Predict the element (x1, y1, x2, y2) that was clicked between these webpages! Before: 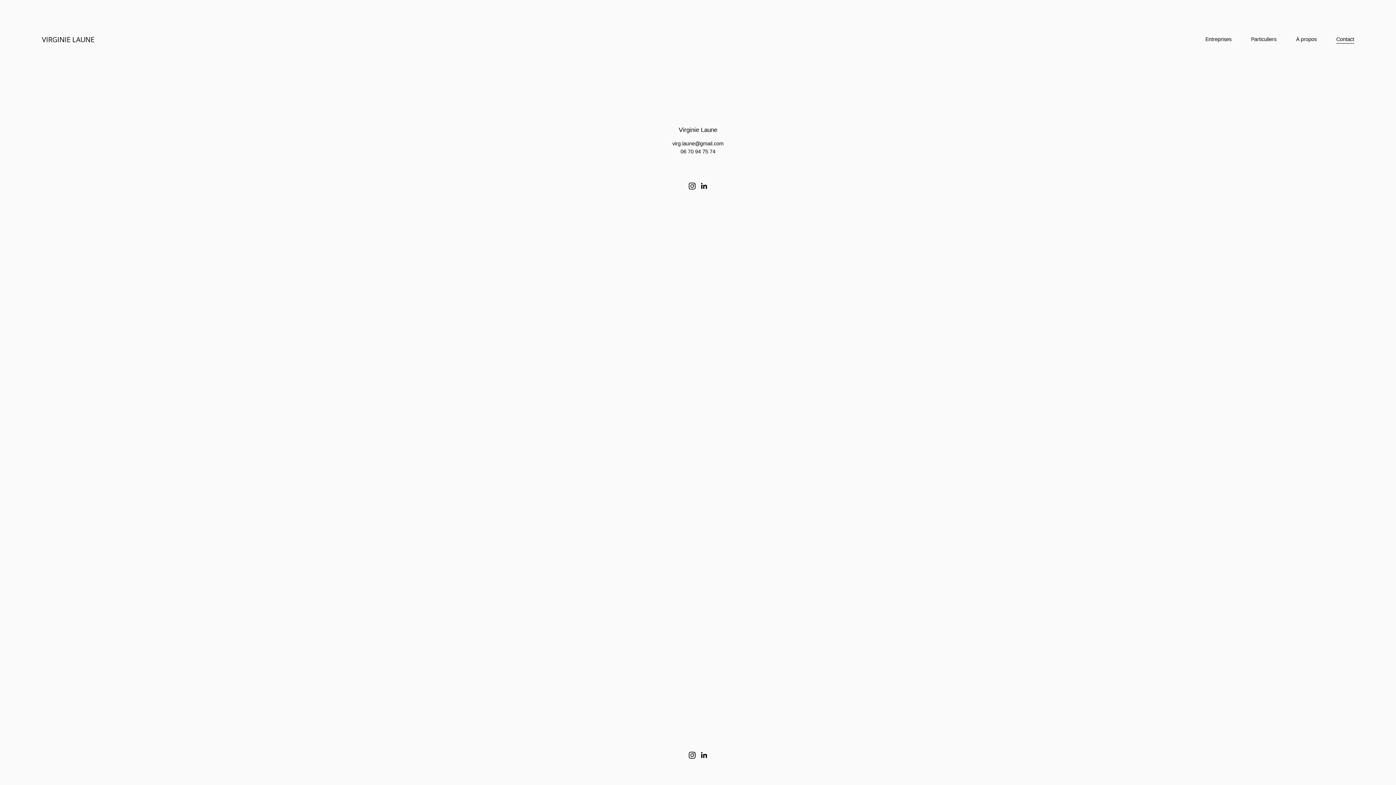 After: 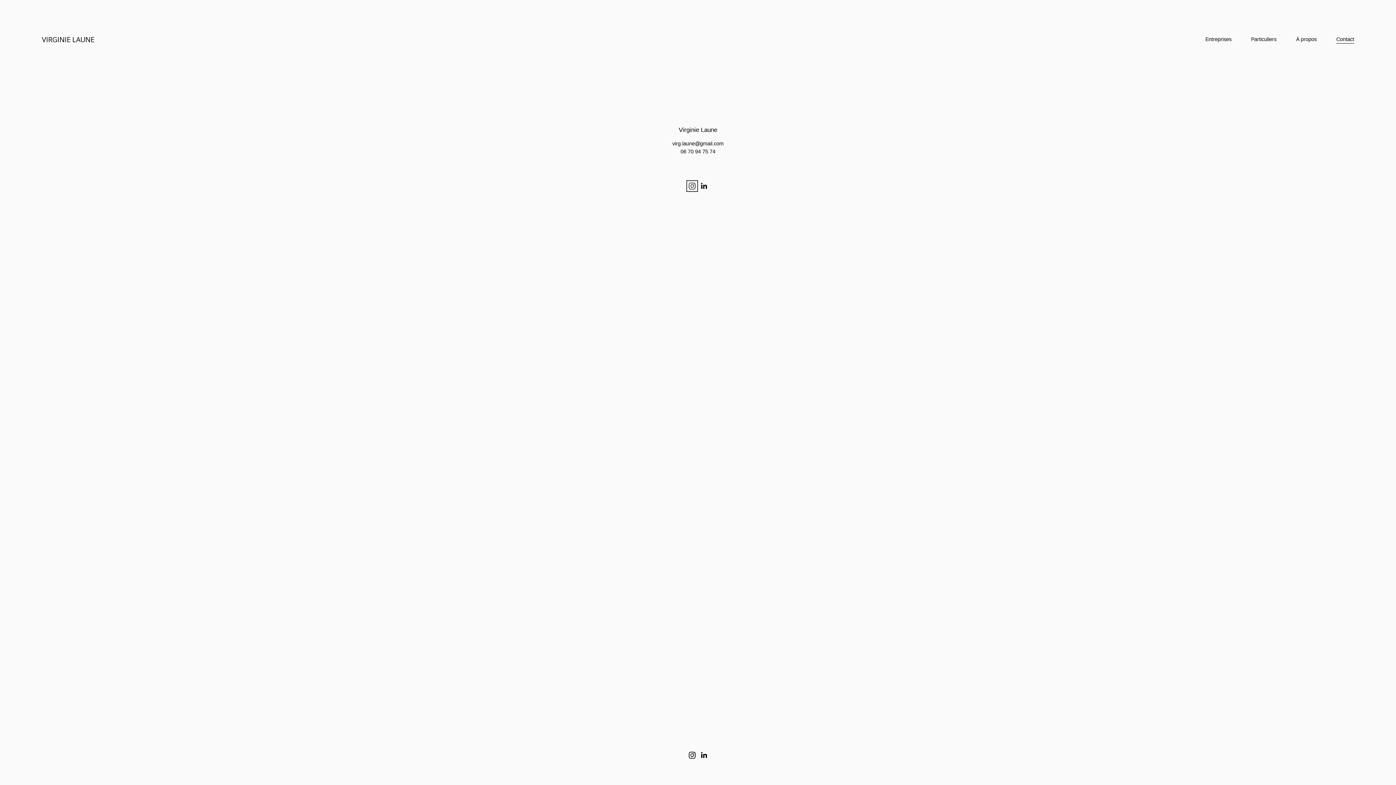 Action: bbox: (688, 182, 696, 189) label: Instagram